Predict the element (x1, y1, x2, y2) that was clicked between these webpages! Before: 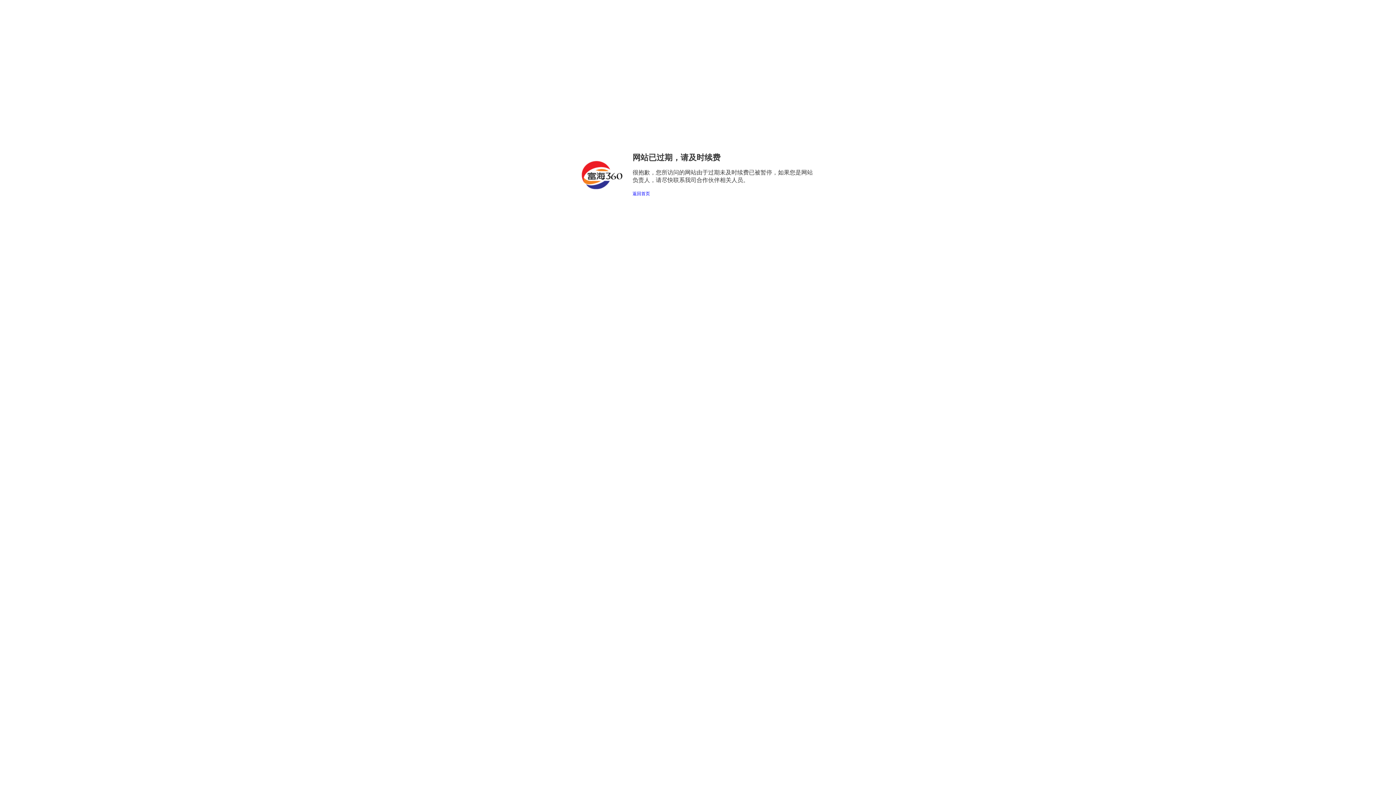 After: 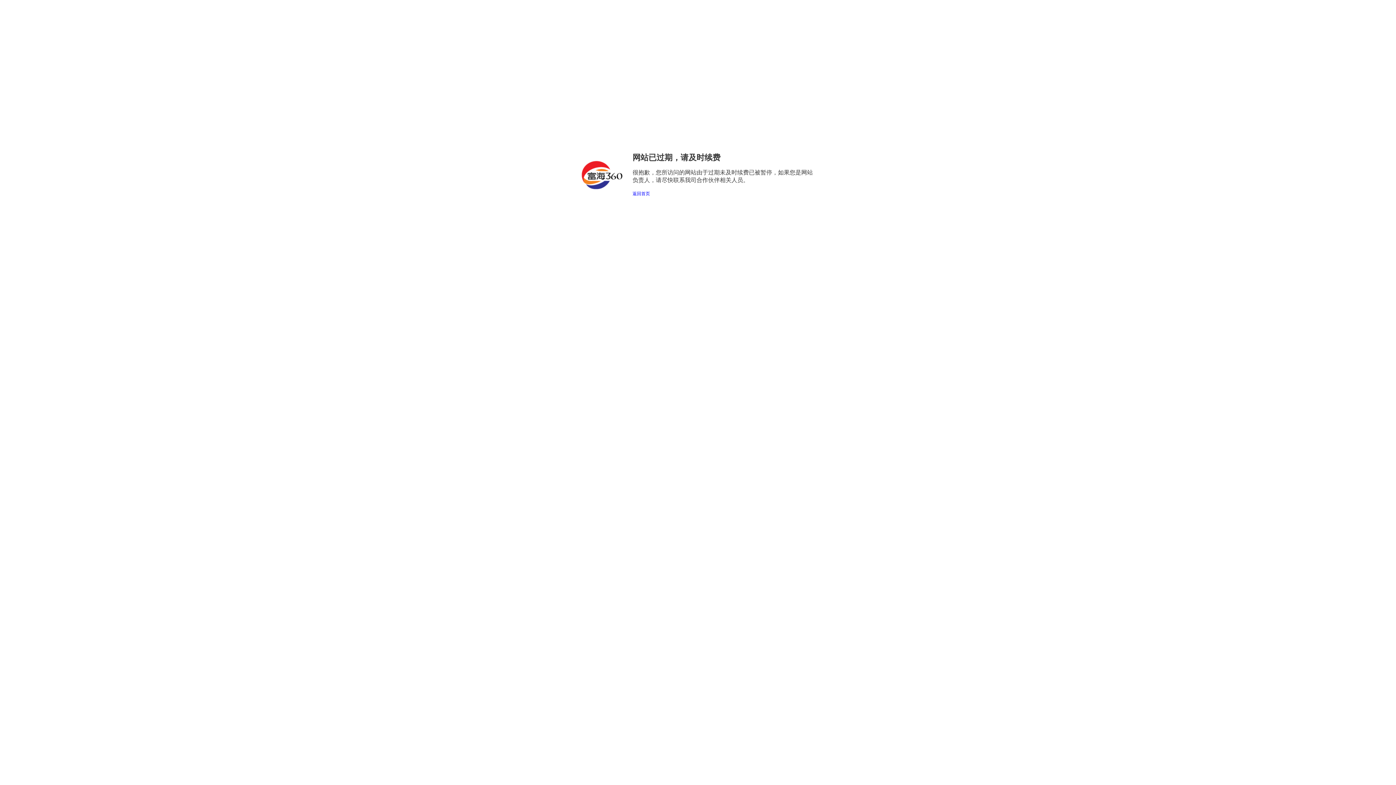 Action: bbox: (632, 191, 650, 196) label: 返回首页